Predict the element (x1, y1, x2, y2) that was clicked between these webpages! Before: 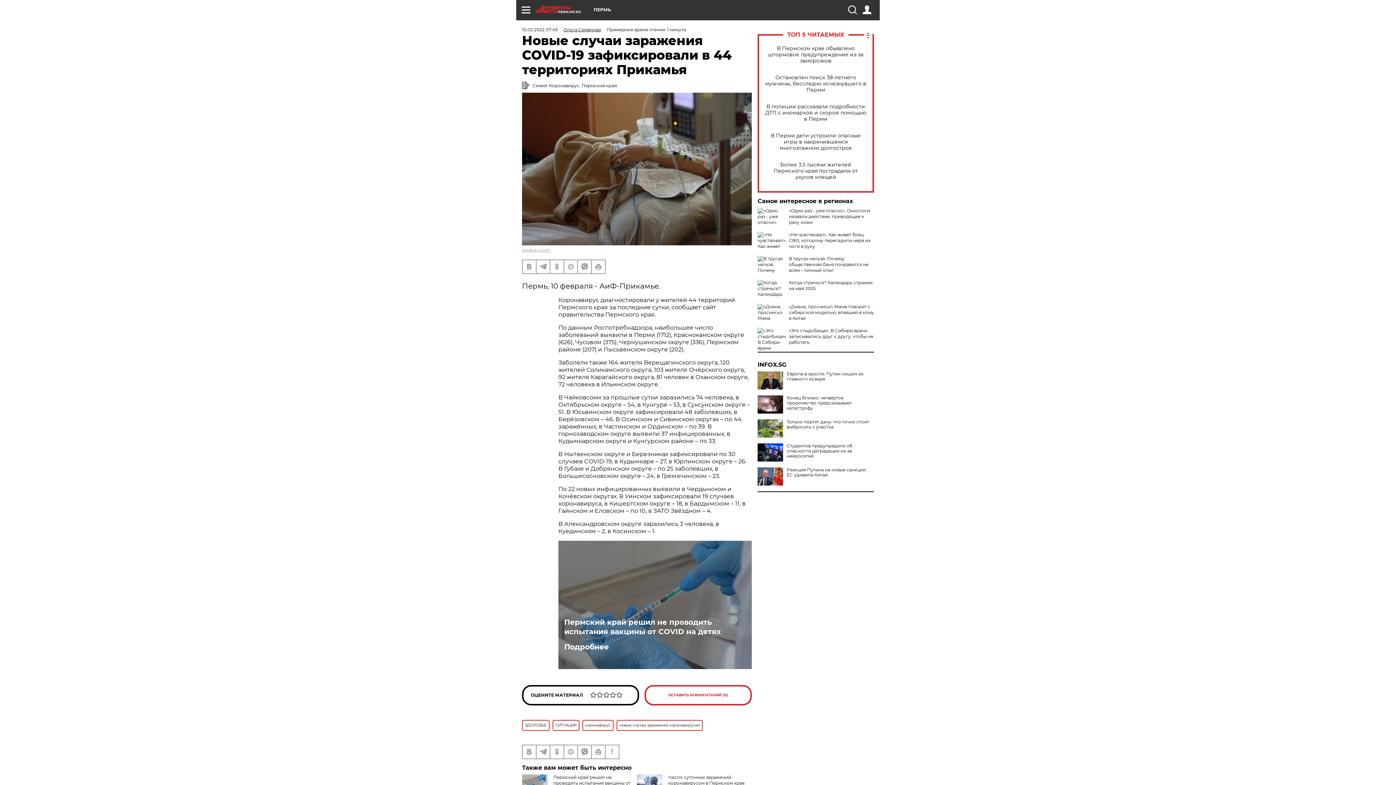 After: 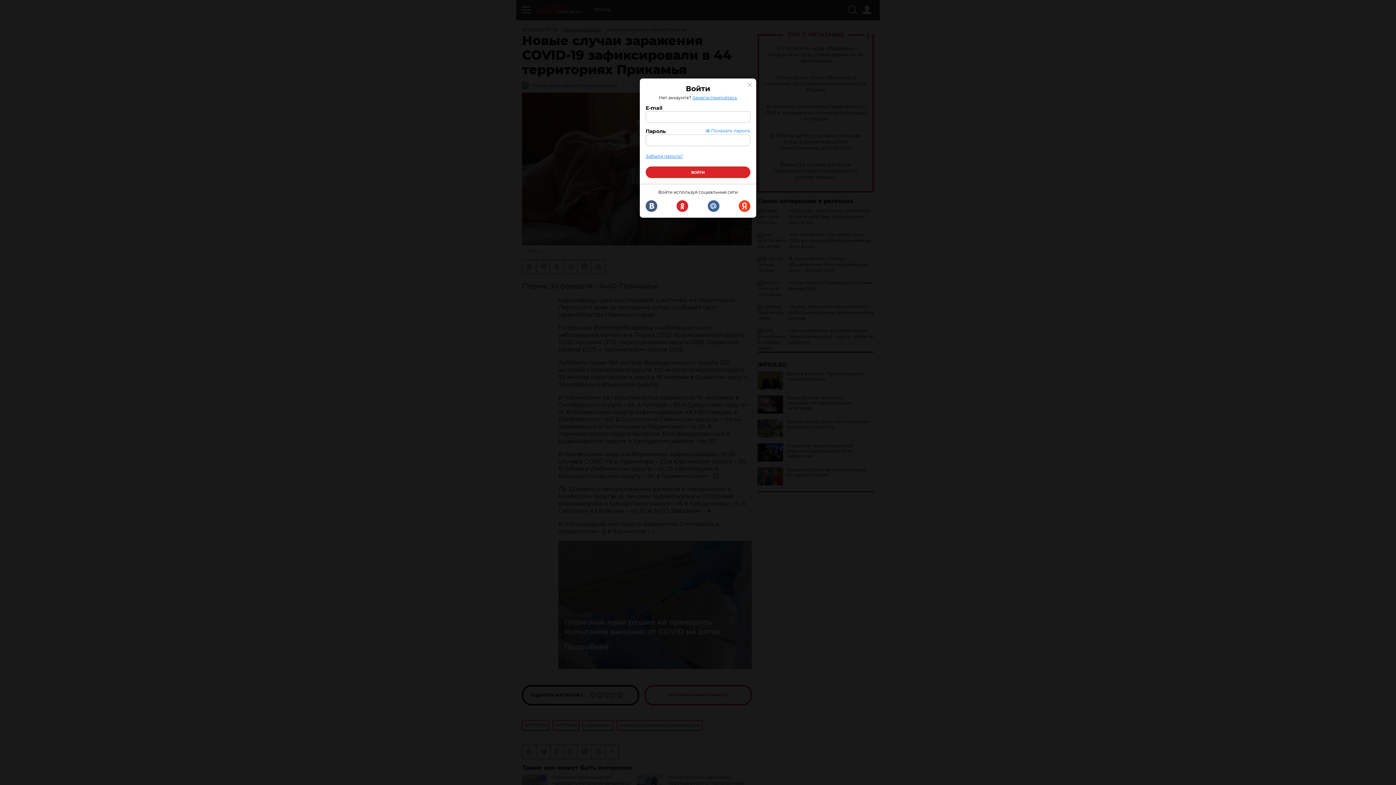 Action: bbox: (862, 5, 871, 14)